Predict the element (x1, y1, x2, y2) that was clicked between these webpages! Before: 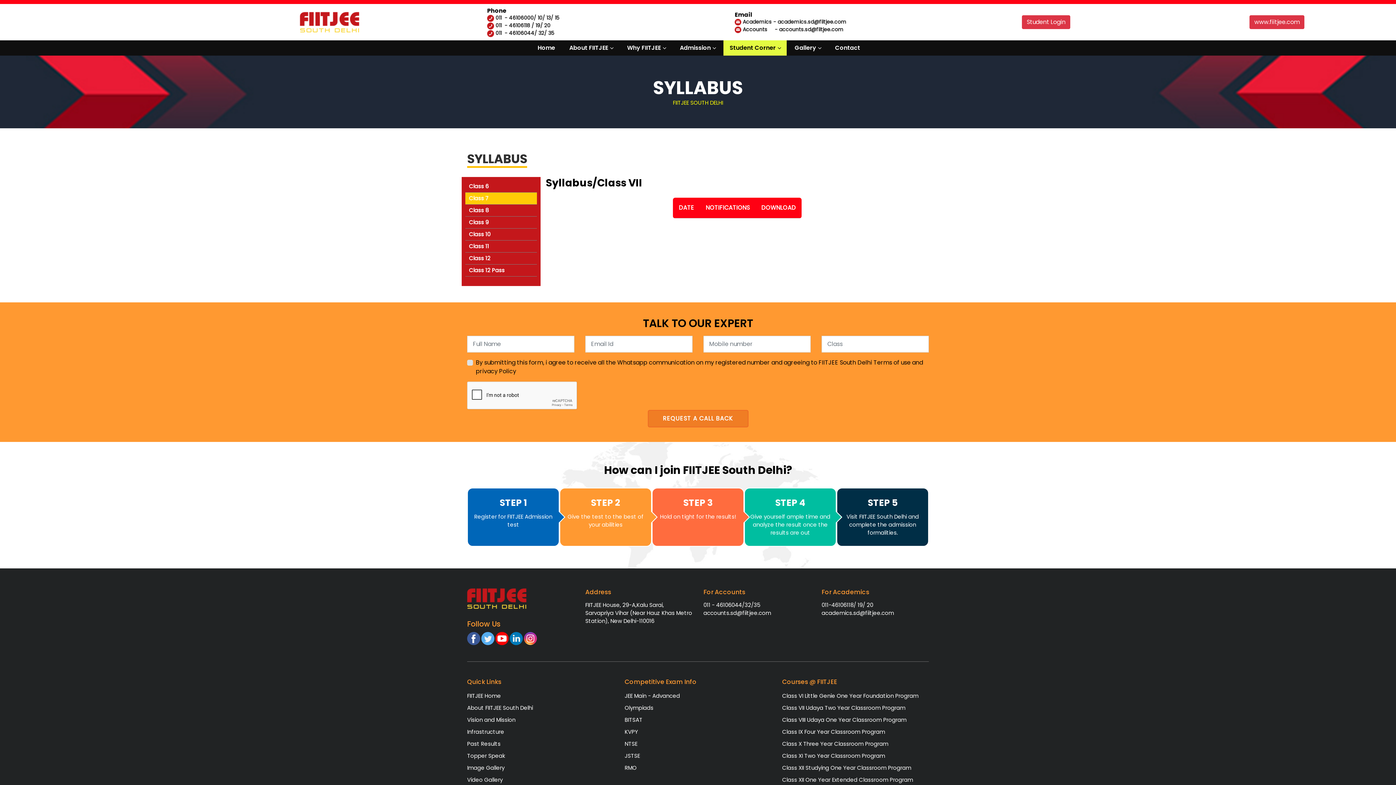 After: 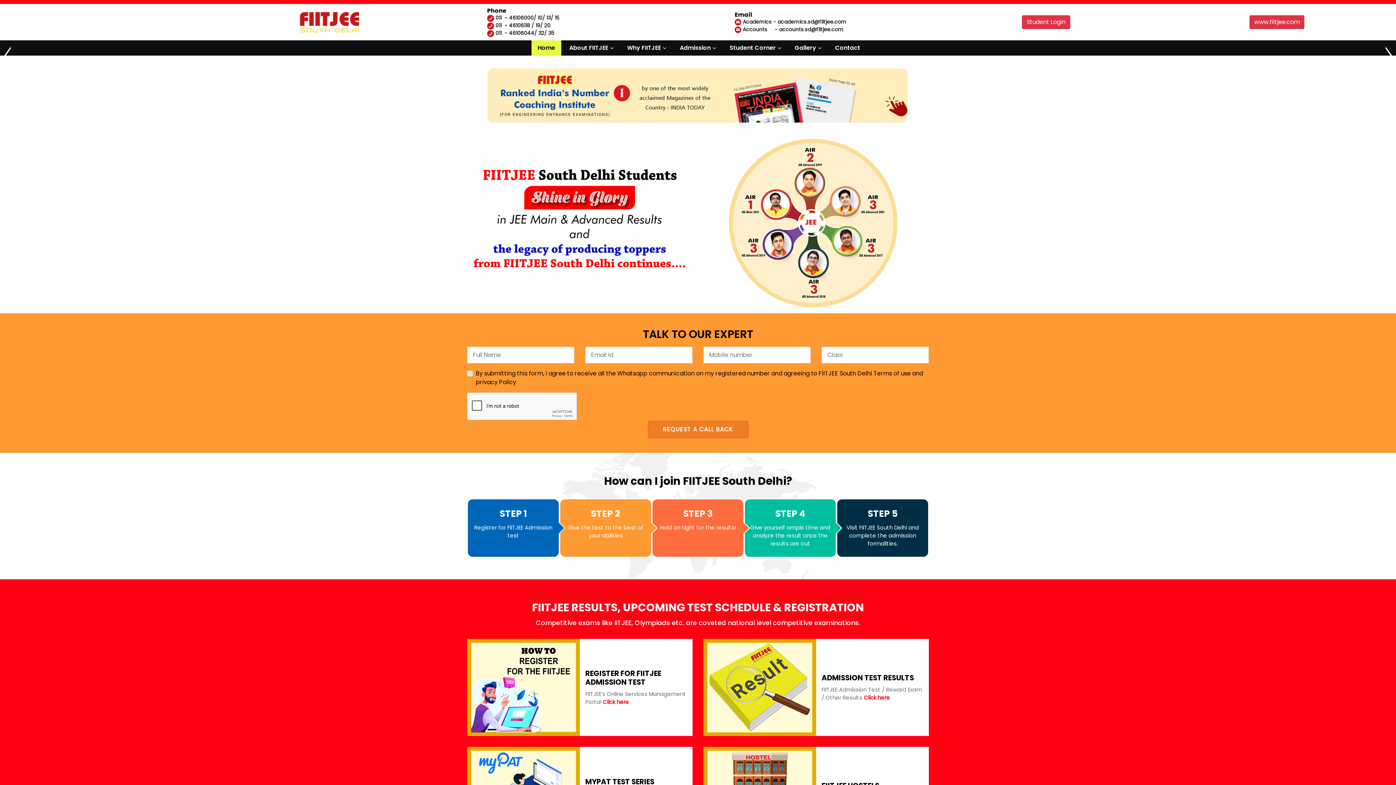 Action: bbox: (531, 40, 561, 55) label: Home